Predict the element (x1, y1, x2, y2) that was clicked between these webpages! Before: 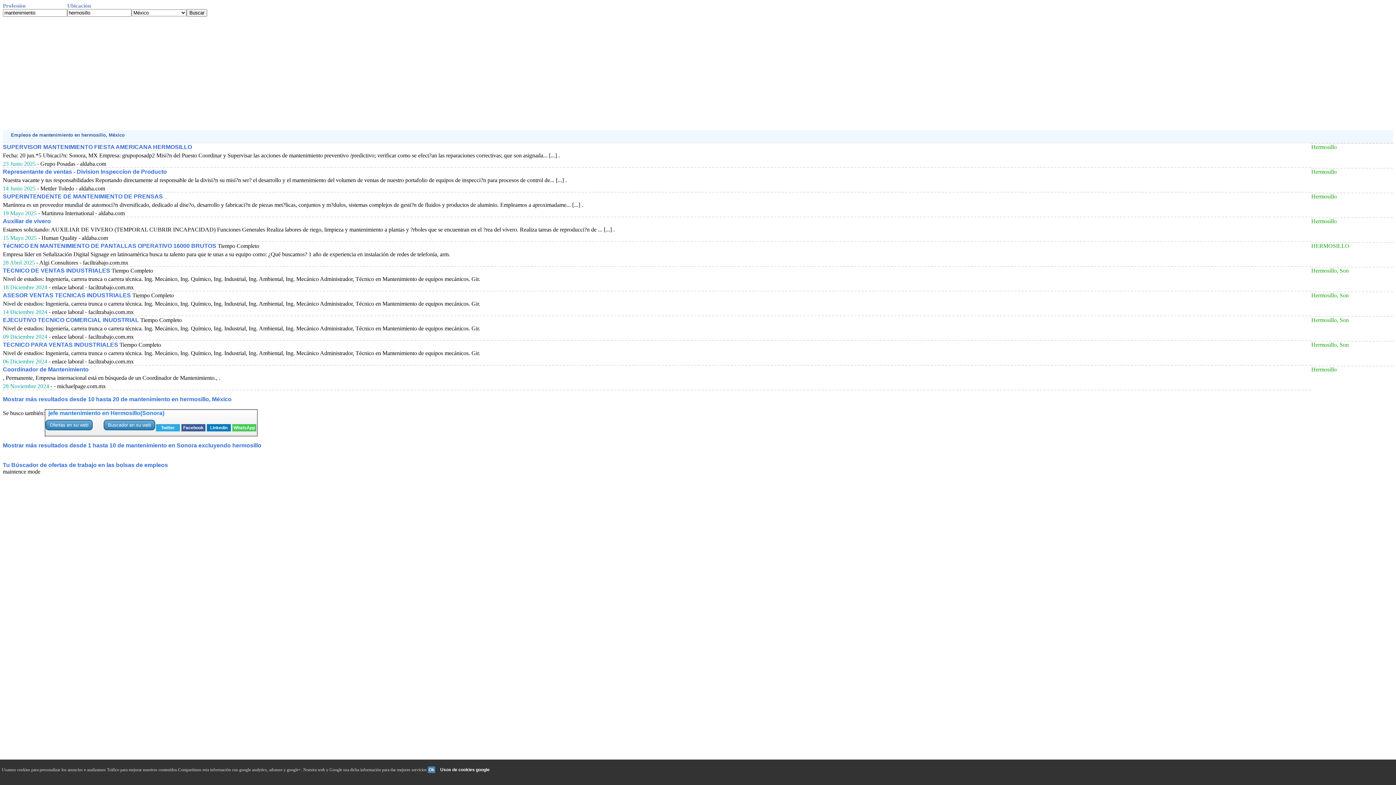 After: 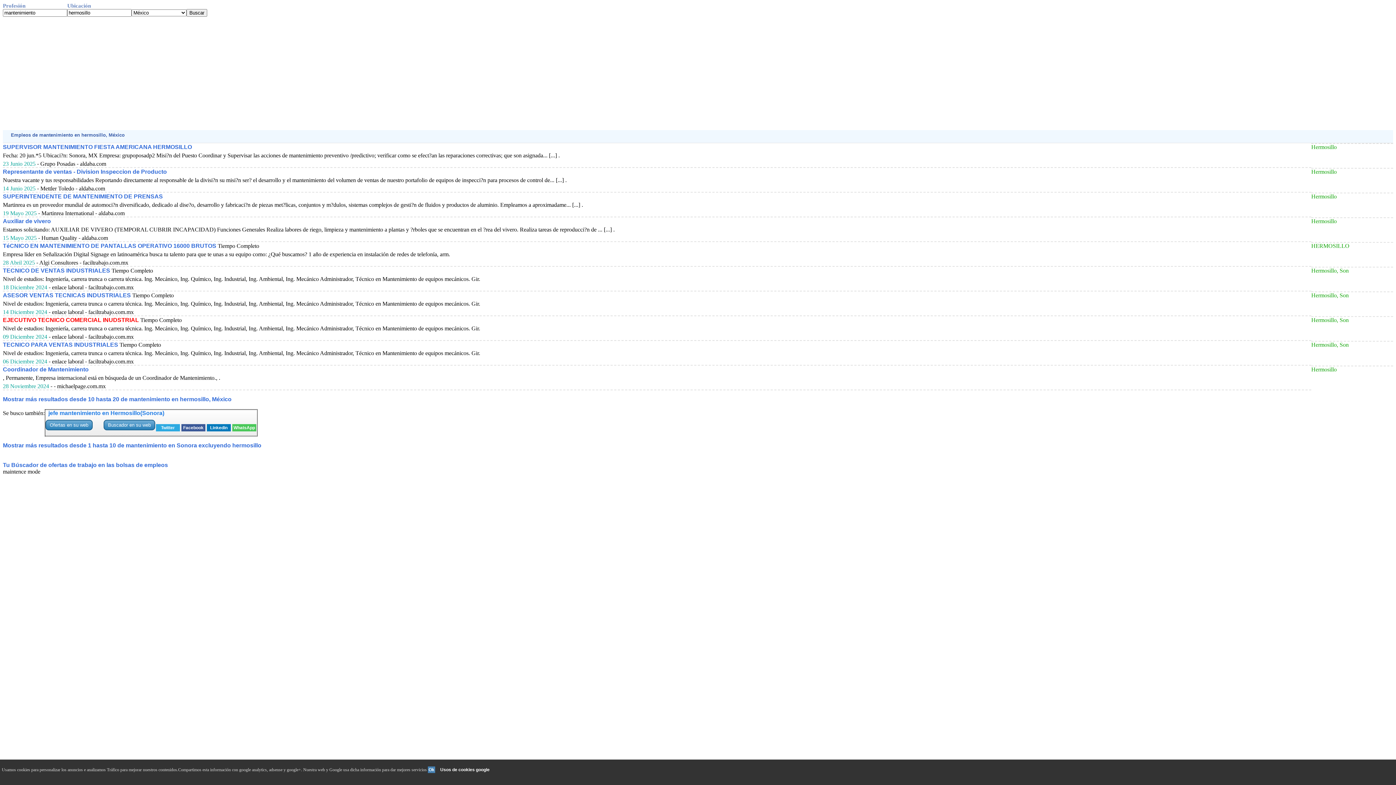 Action: label: EJECUTIVO TECNICO COMERCIAL INUDSTRIAL bbox: (2, 317, 138, 323)